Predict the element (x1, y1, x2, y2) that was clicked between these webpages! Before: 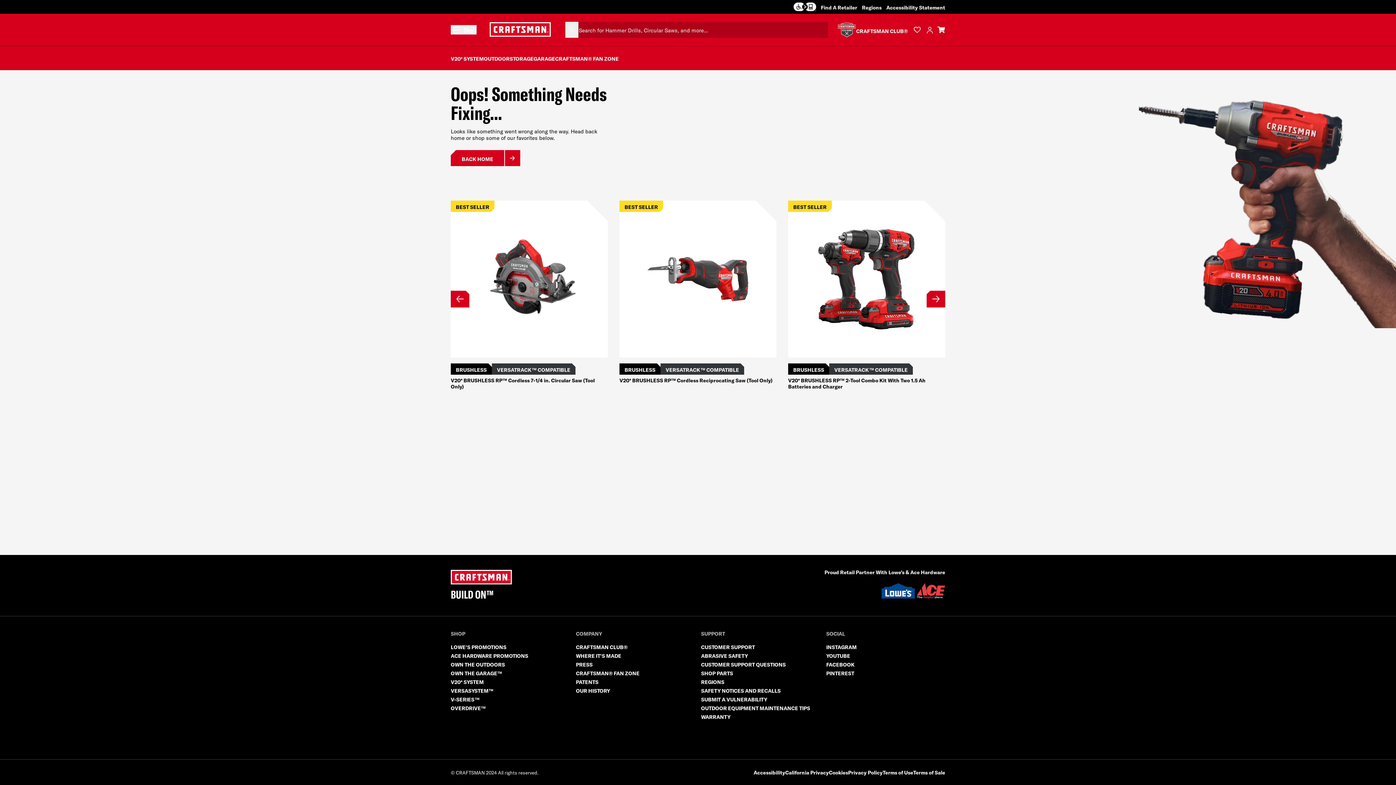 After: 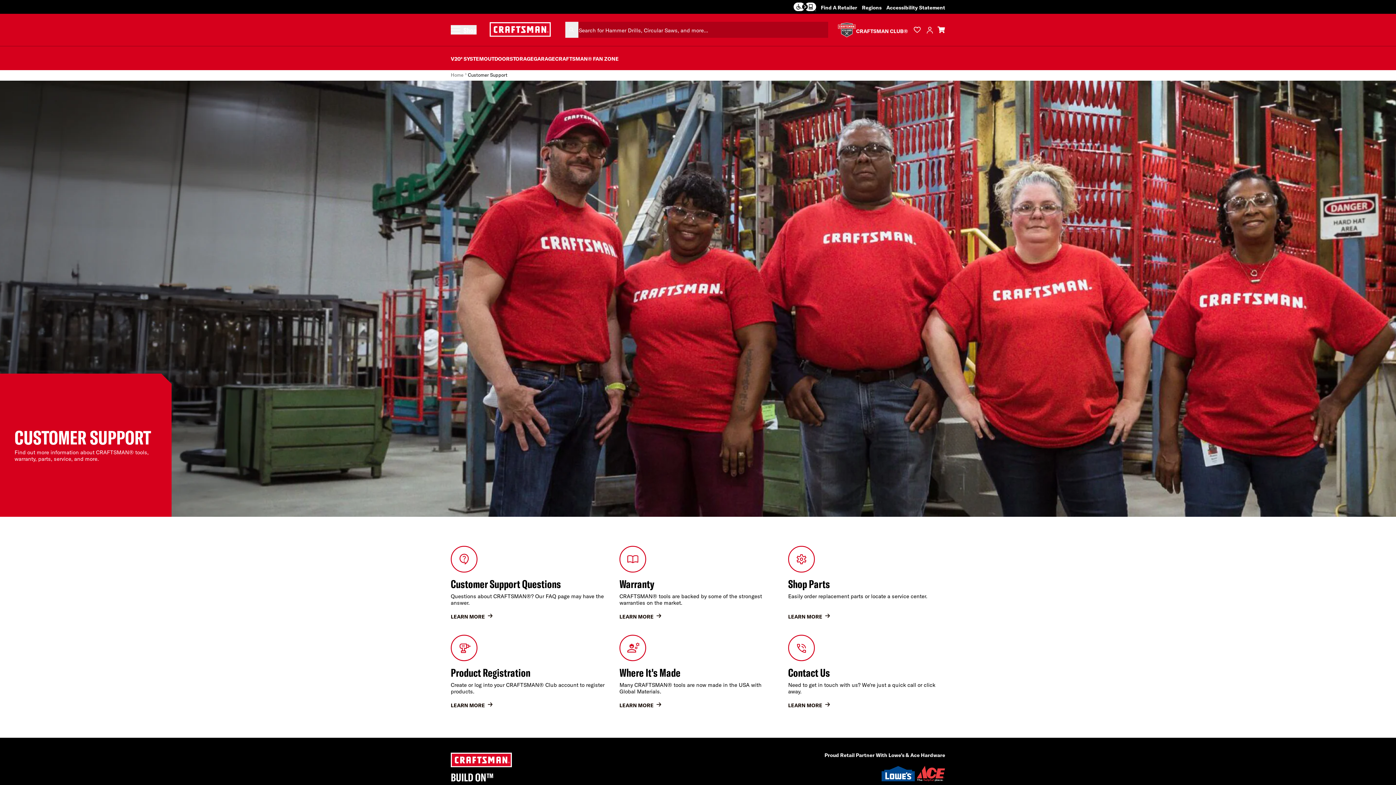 Action: label: CUSTOMER SUPPORT bbox: (701, 644, 755, 650)